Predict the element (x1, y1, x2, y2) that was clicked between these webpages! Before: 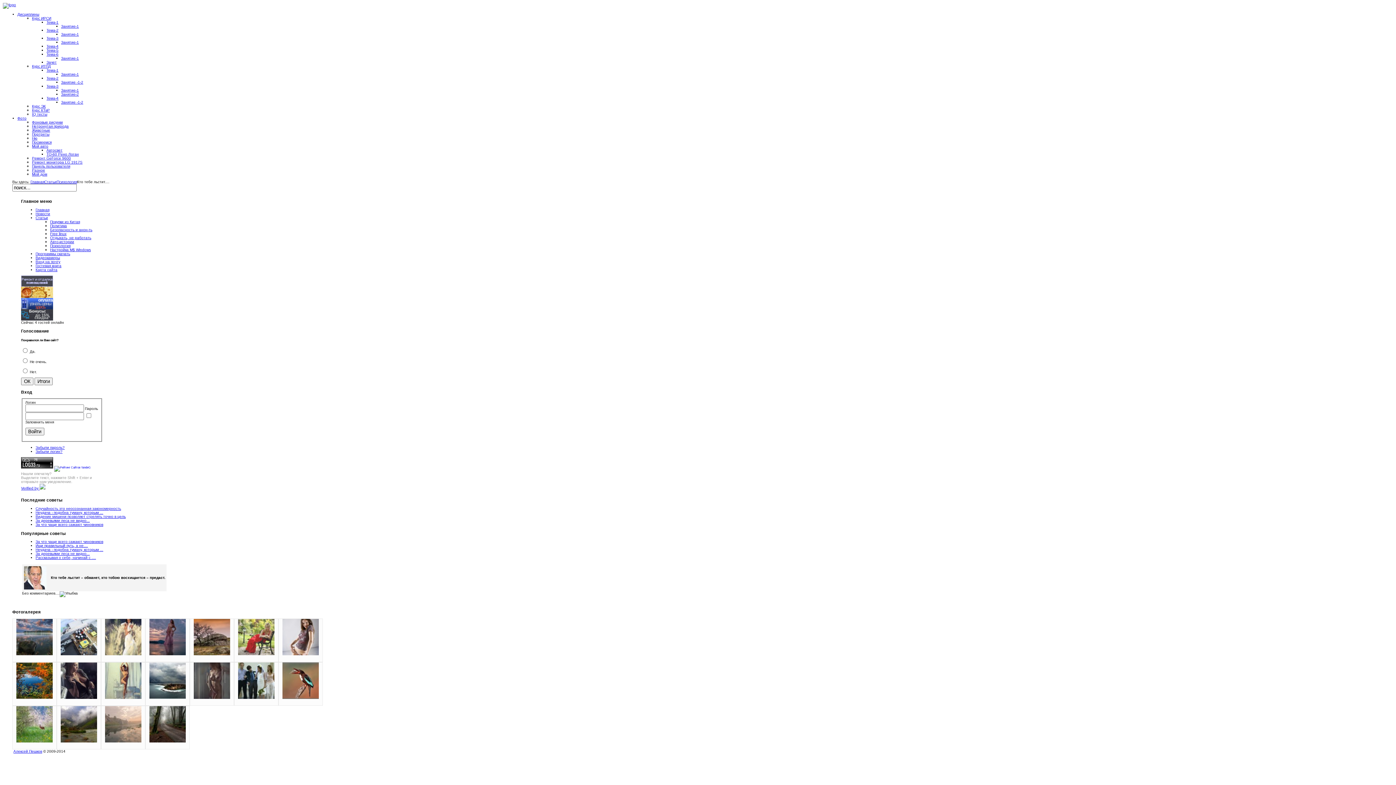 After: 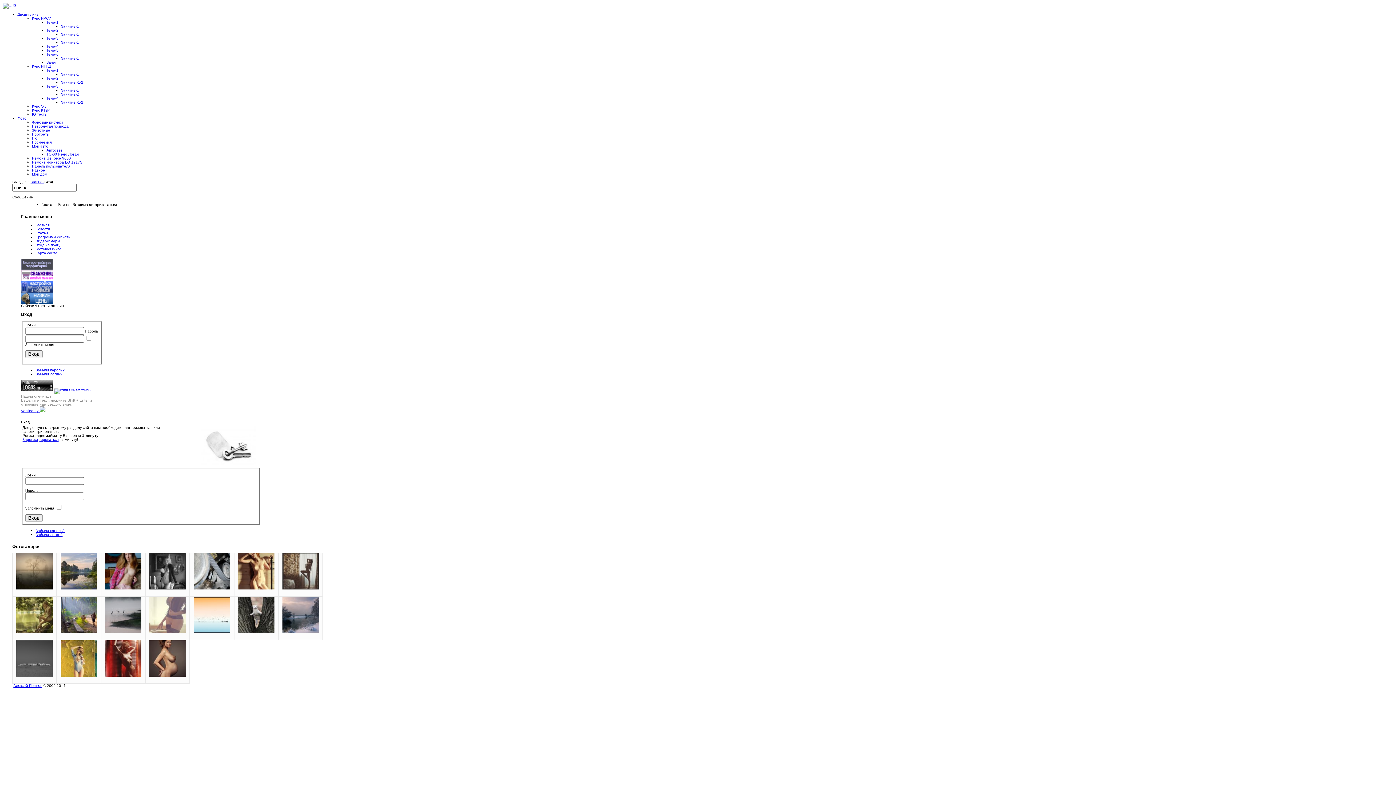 Action: label: Занятие-2 bbox: (61, 92, 78, 96)